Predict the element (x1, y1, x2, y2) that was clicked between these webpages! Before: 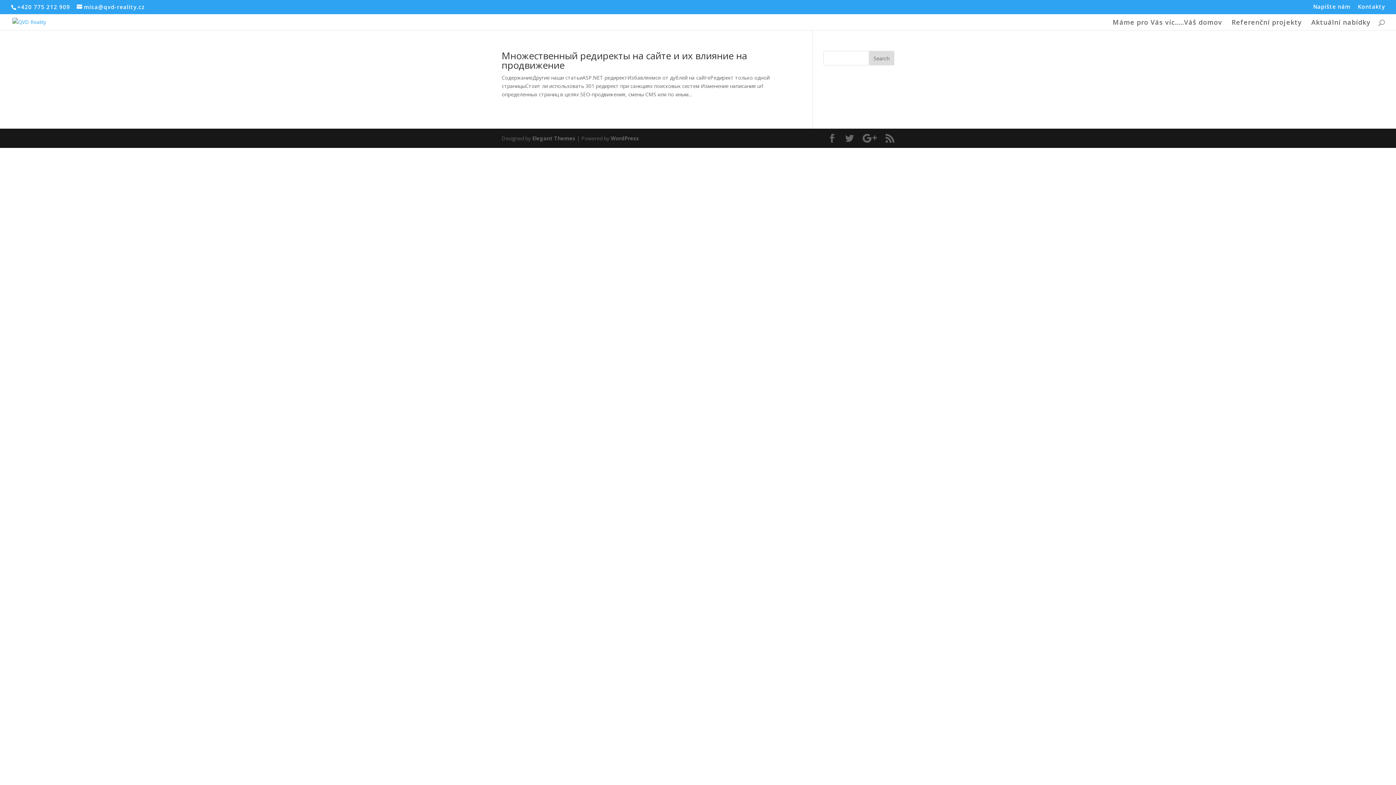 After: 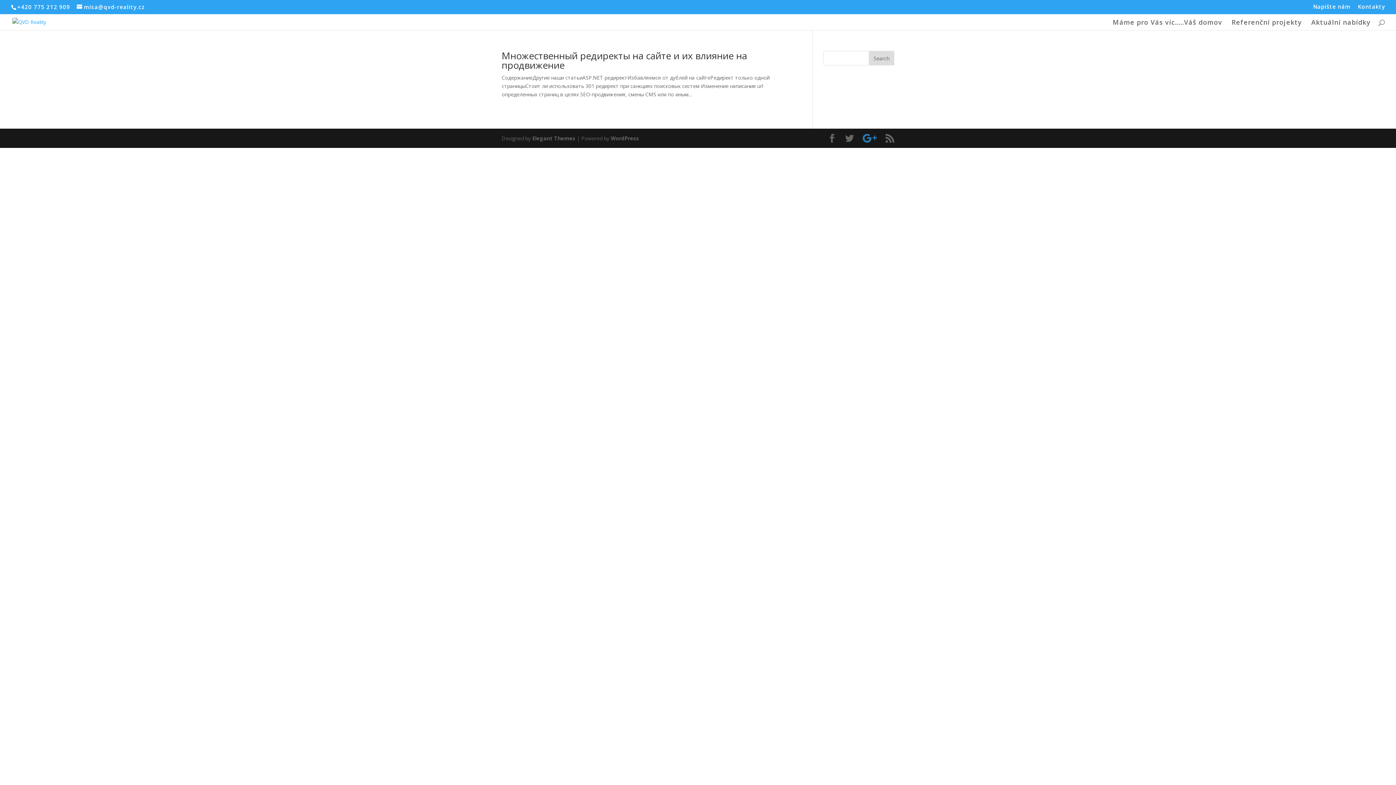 Action: bbox: (862, 134, 877, 142)